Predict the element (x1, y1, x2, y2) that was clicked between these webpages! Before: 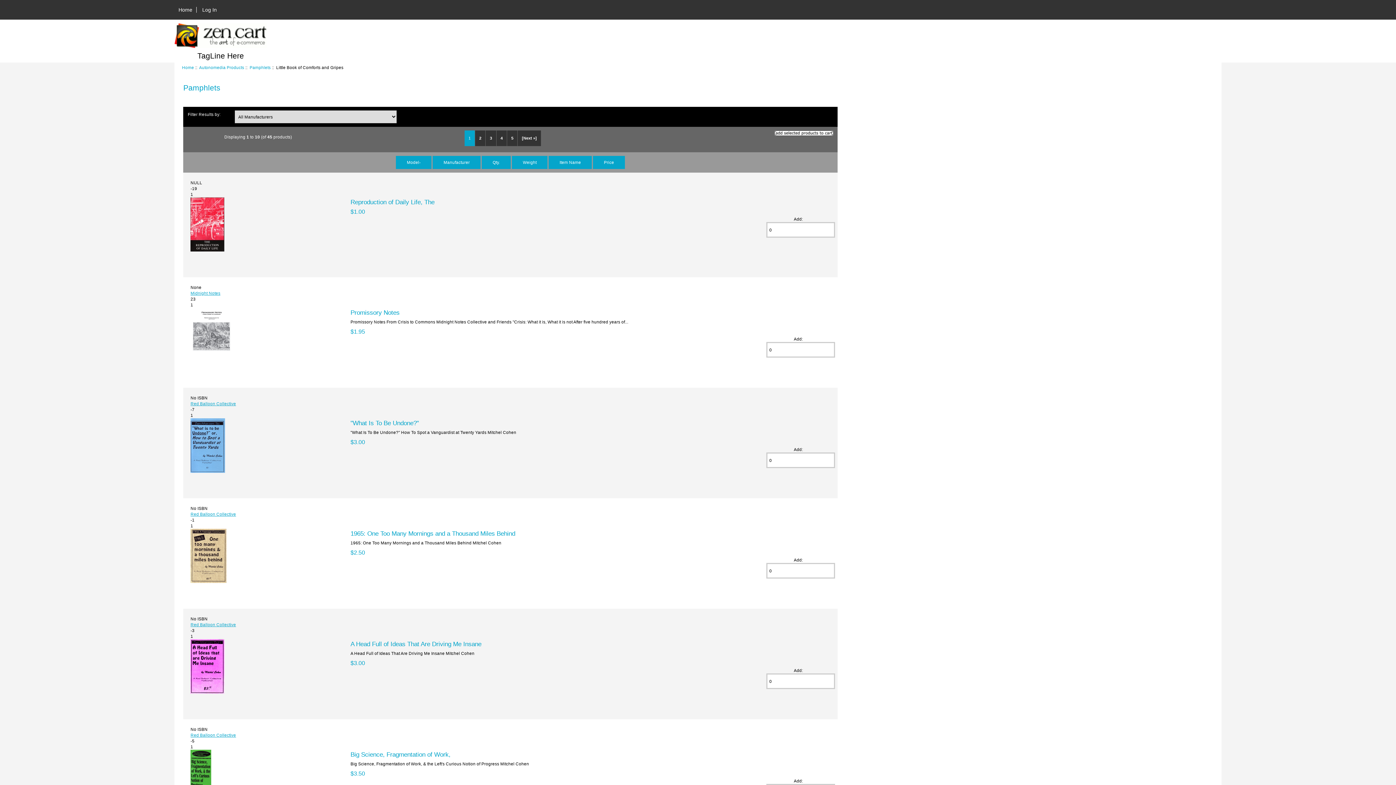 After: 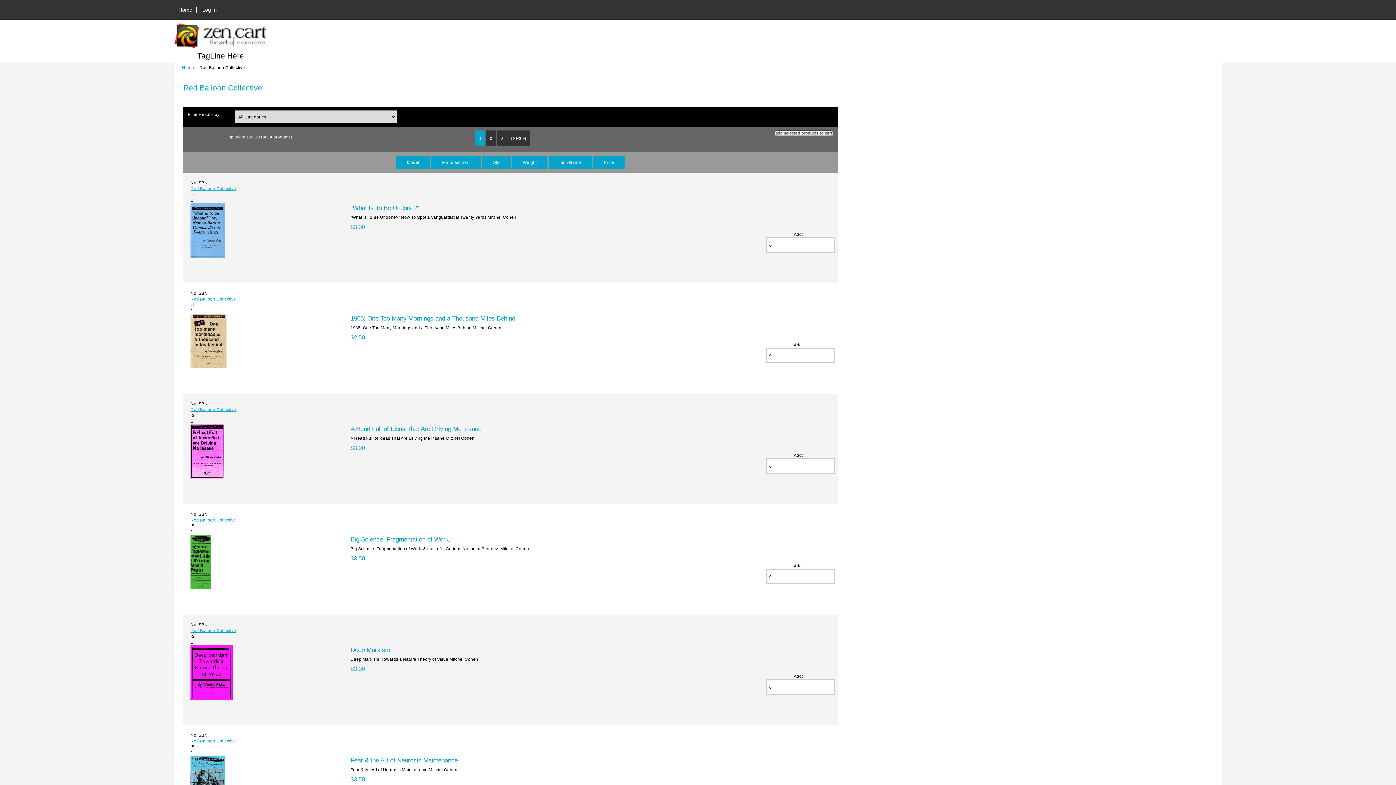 Action: label: Red Balloon Collective bbox: (190, 511, 236, 516)